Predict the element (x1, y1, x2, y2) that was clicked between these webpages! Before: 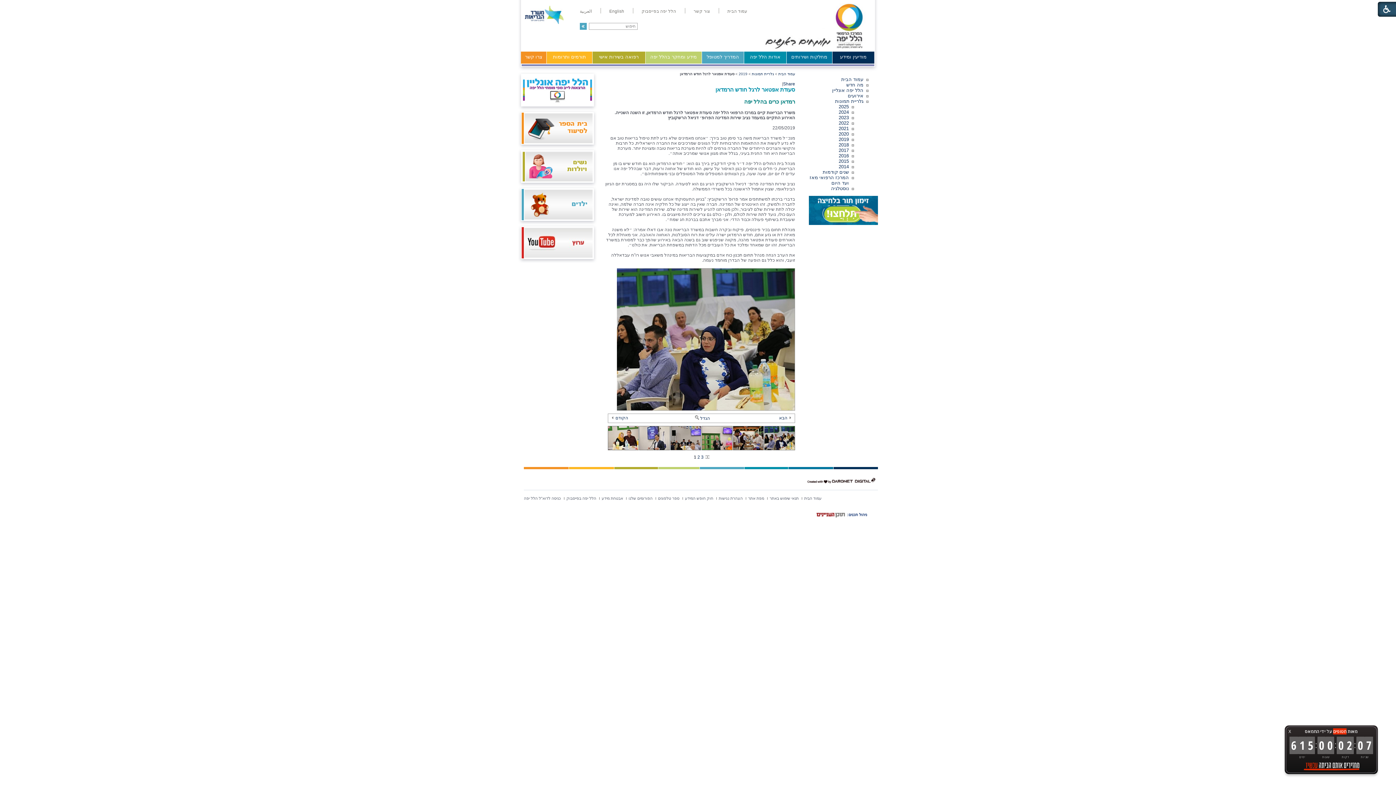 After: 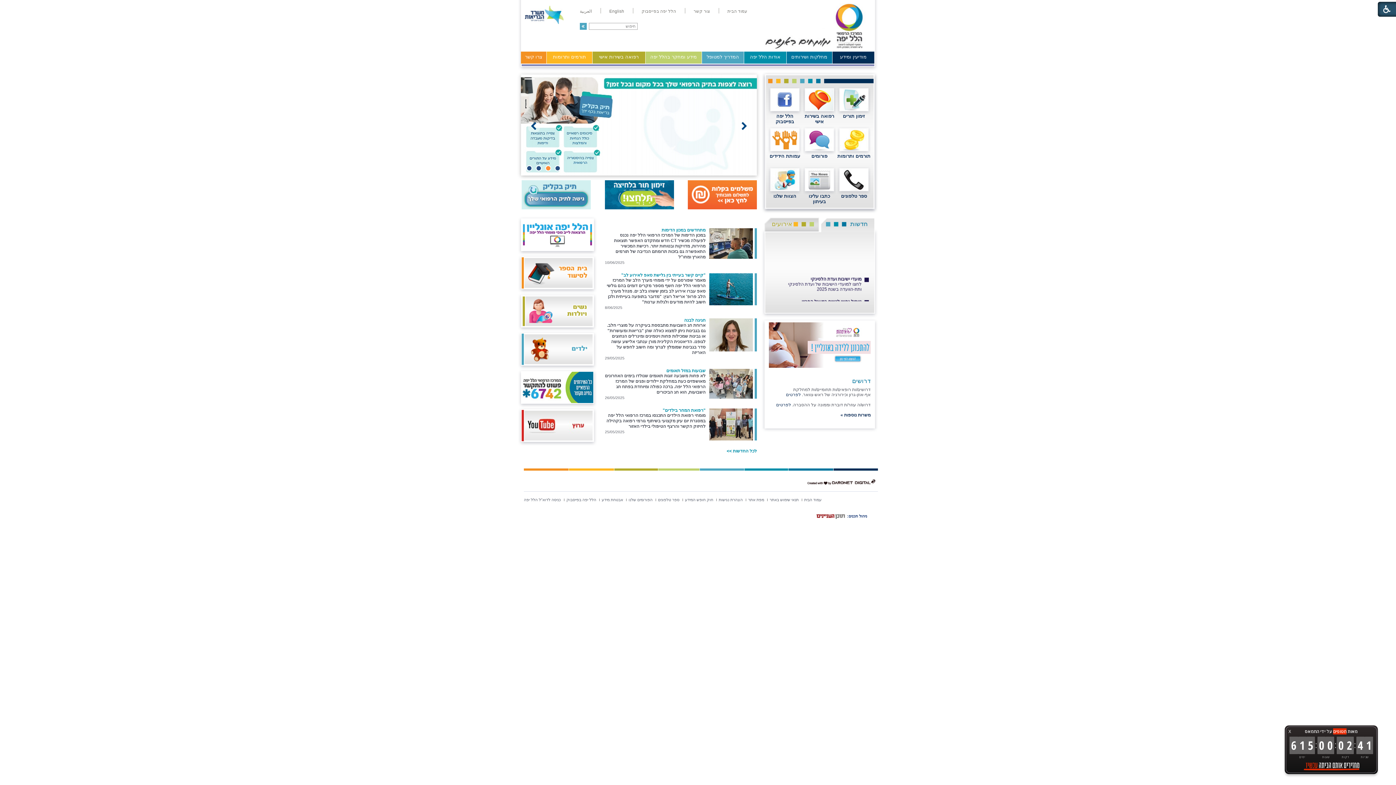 Action: bbox: (778, 72, 795, 76) label: עמוד הבית